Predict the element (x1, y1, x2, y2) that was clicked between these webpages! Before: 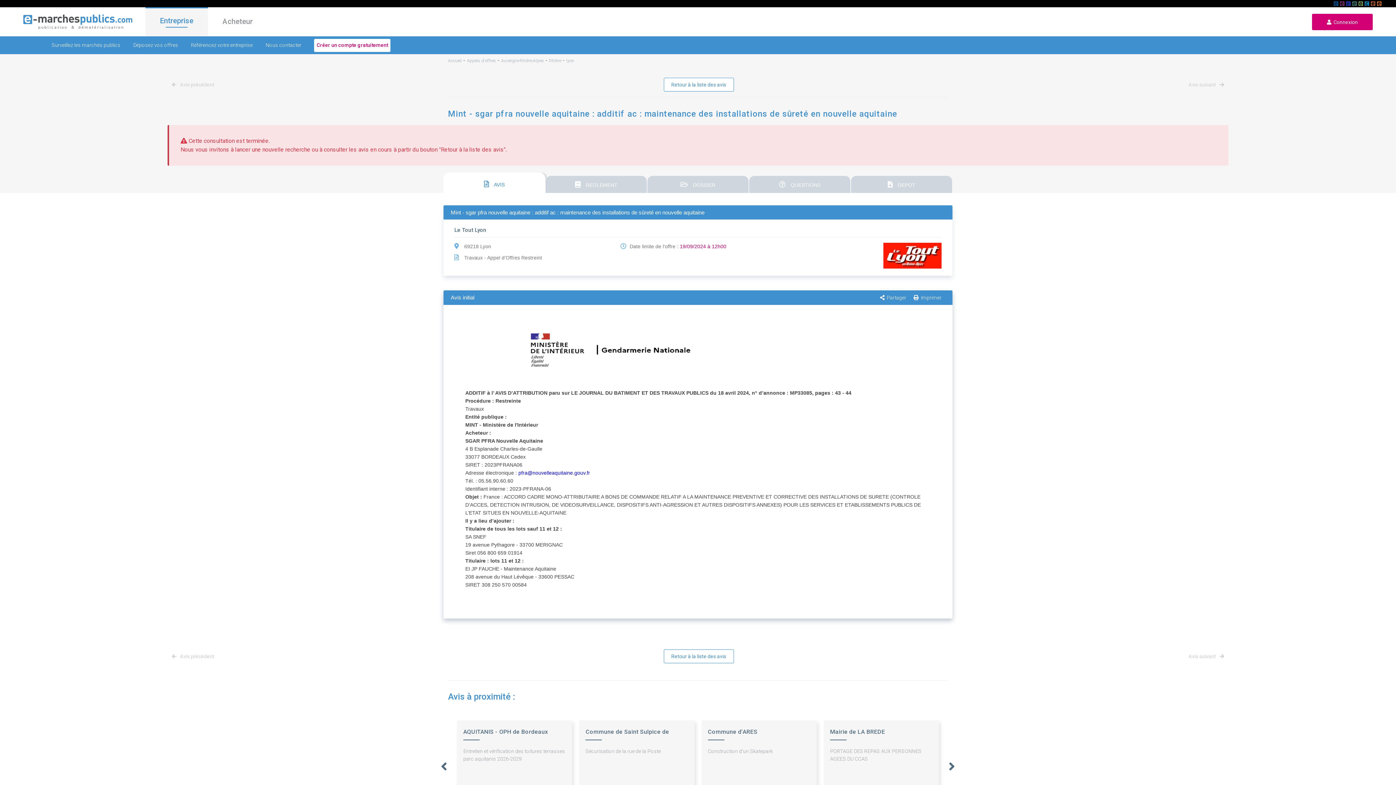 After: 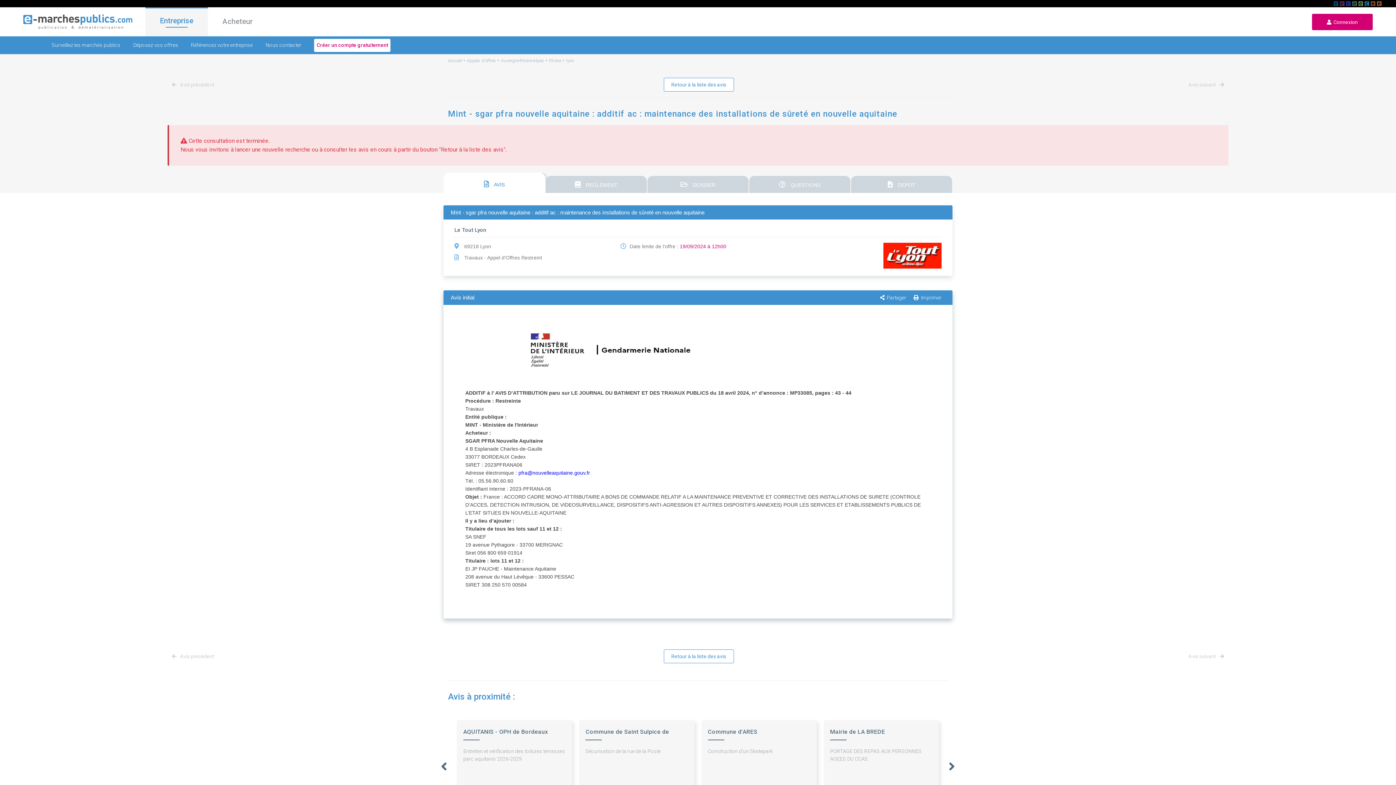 Action: label:  Avis précédent bbox: (174, 653, 214, 659)